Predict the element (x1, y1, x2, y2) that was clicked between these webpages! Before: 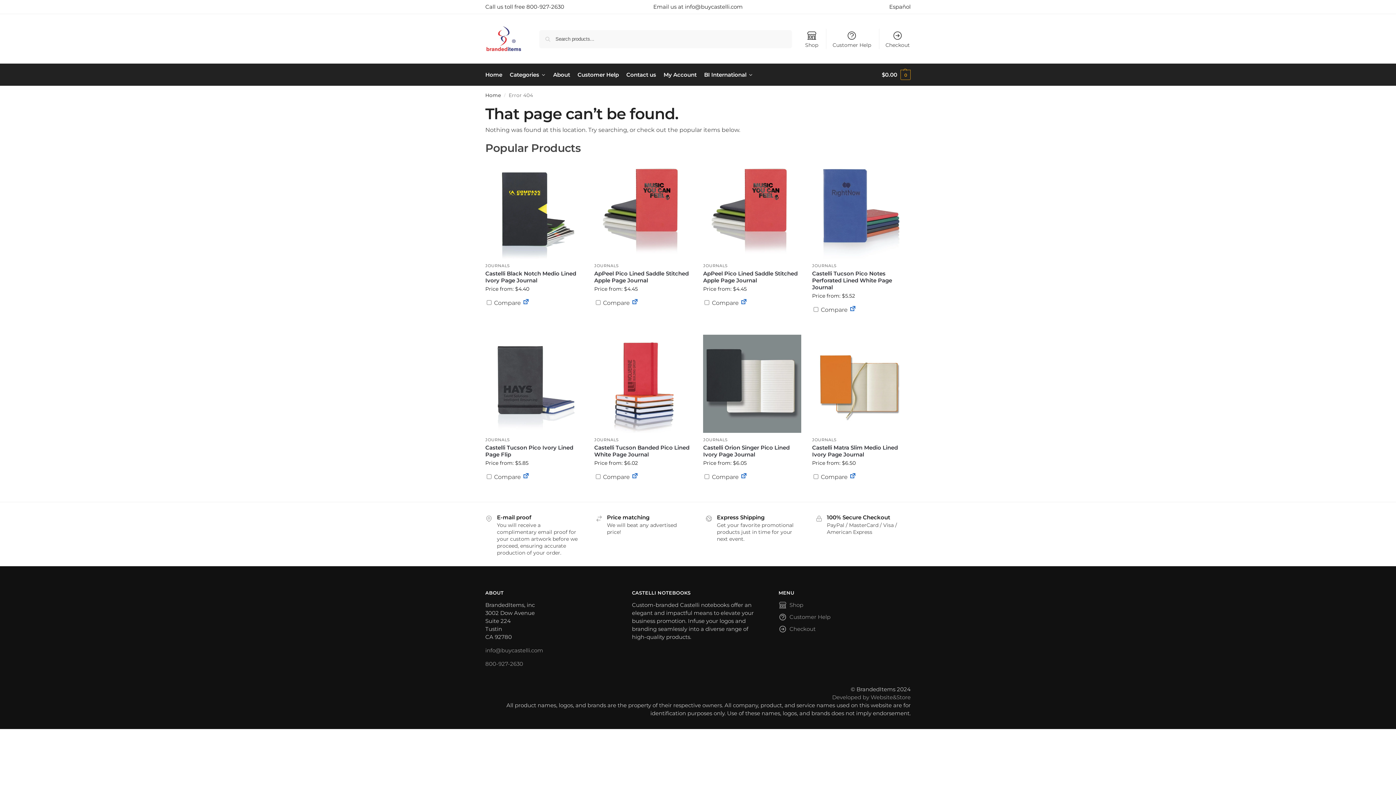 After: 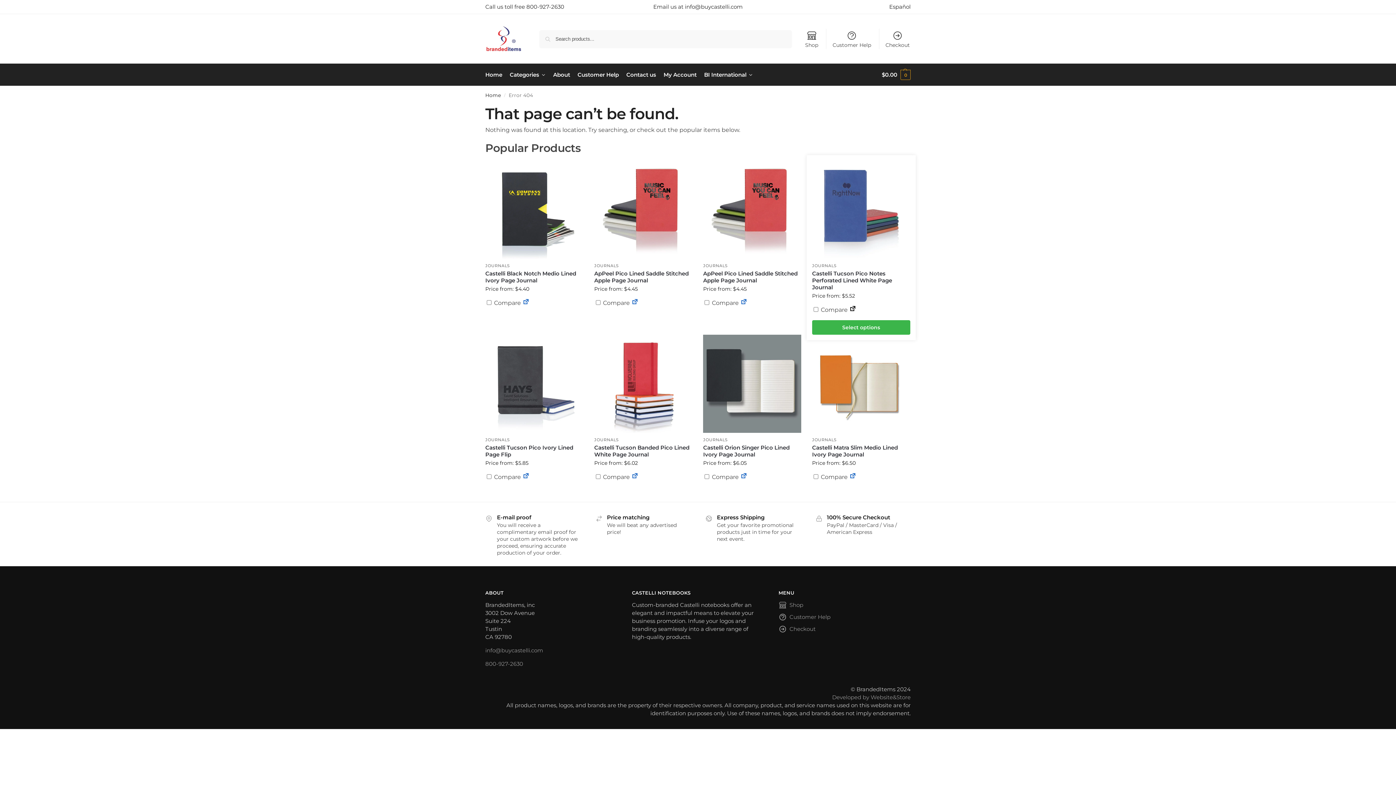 Action: bbox: (849, 306, 856, 313)